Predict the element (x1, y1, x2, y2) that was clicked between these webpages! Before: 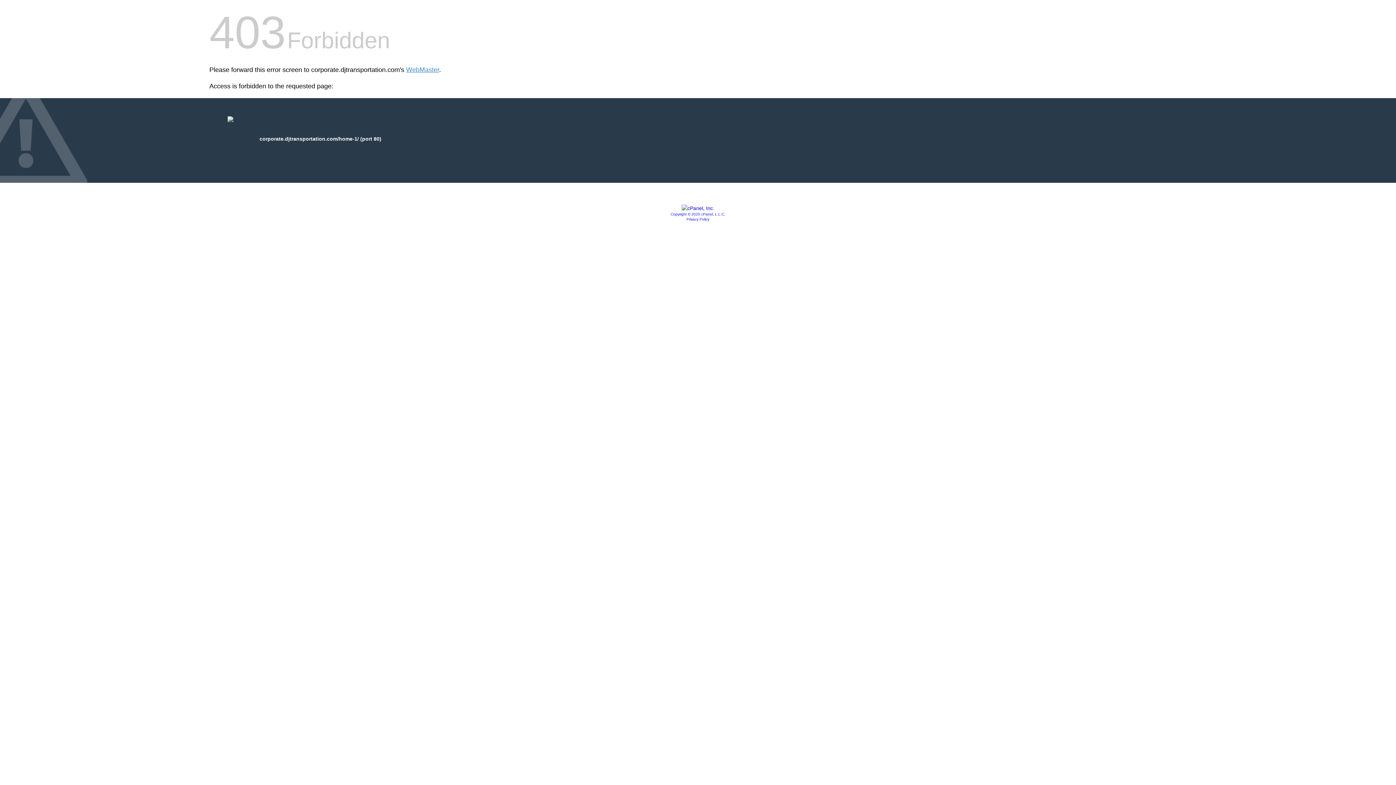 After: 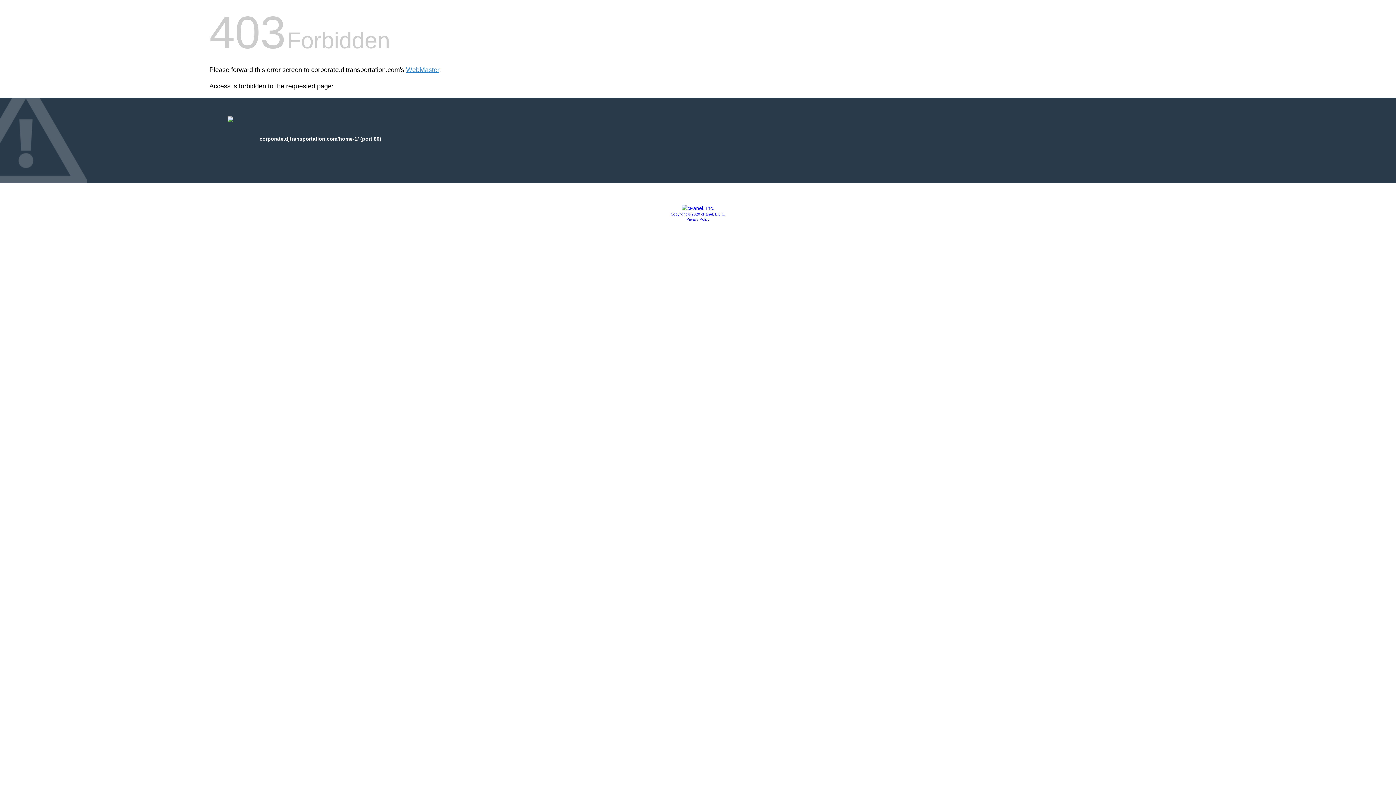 Action: bbox: (681, 205, 714, 211)